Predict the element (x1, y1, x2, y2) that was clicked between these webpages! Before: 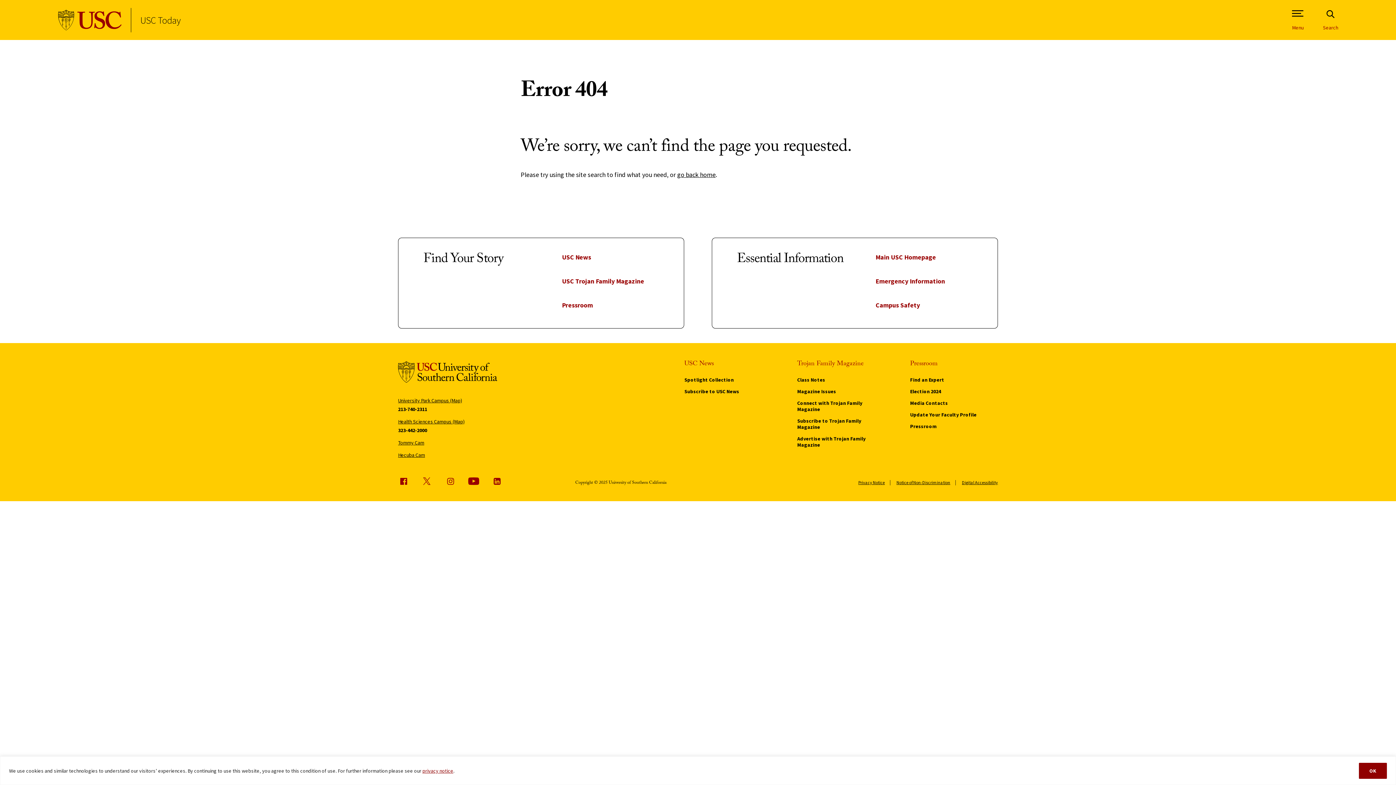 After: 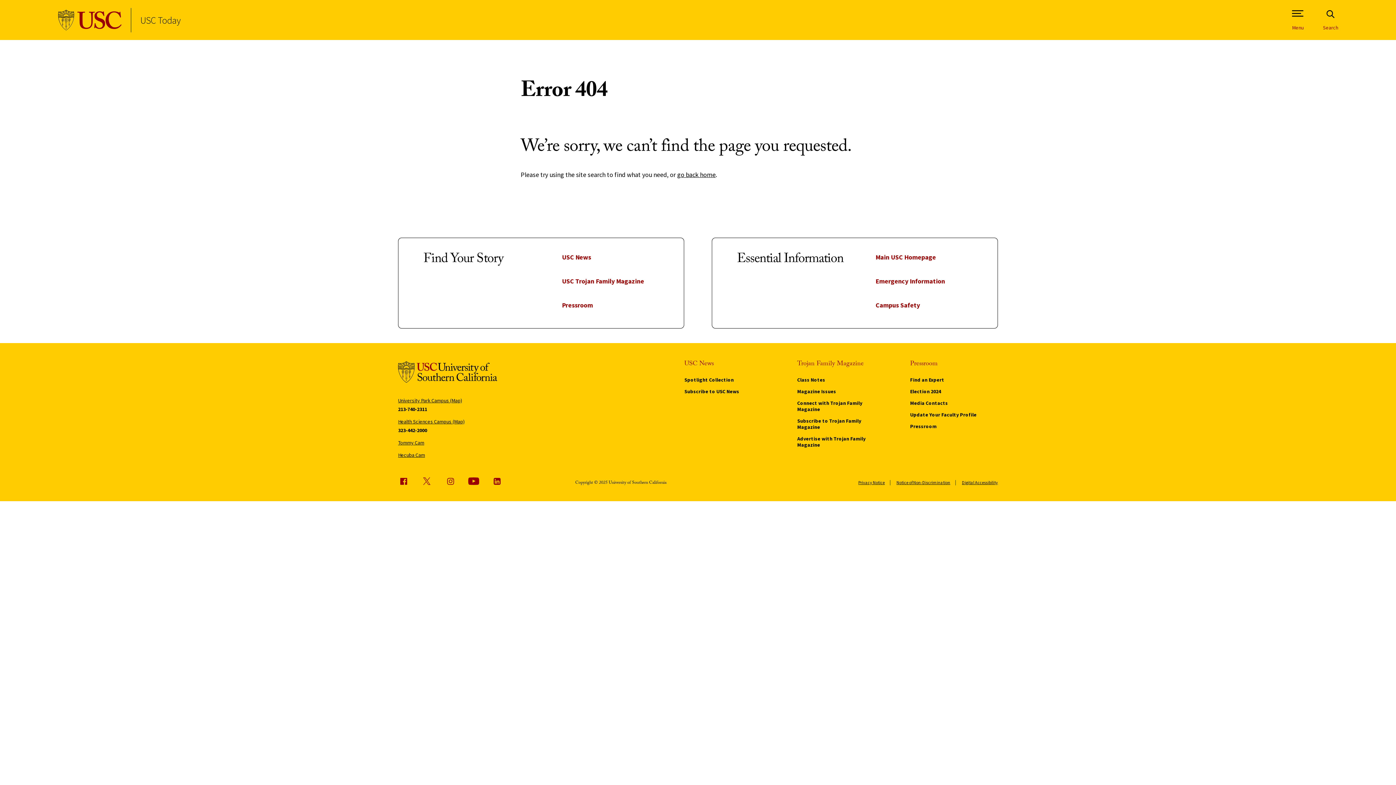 Action: bbox: (1359, 763, 1387, 779) label: OK